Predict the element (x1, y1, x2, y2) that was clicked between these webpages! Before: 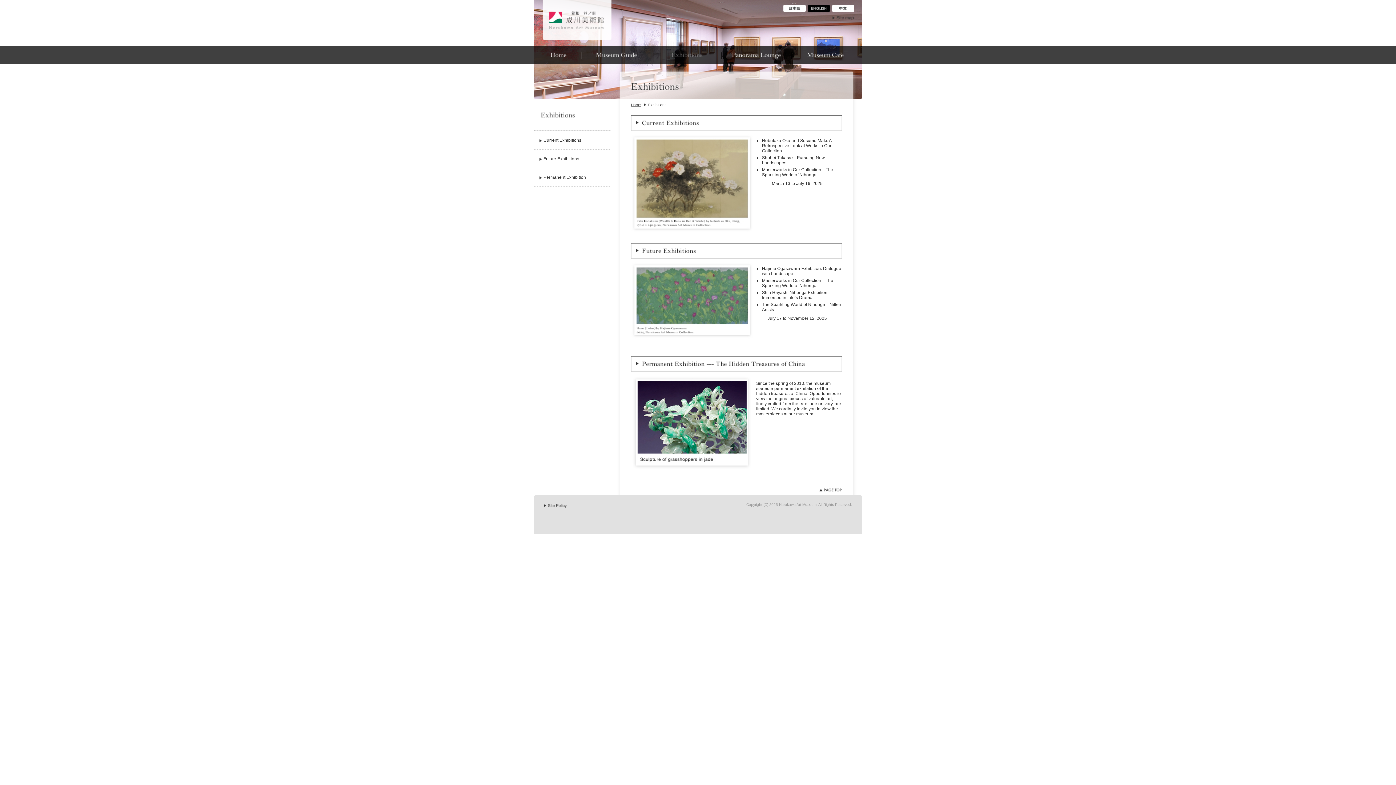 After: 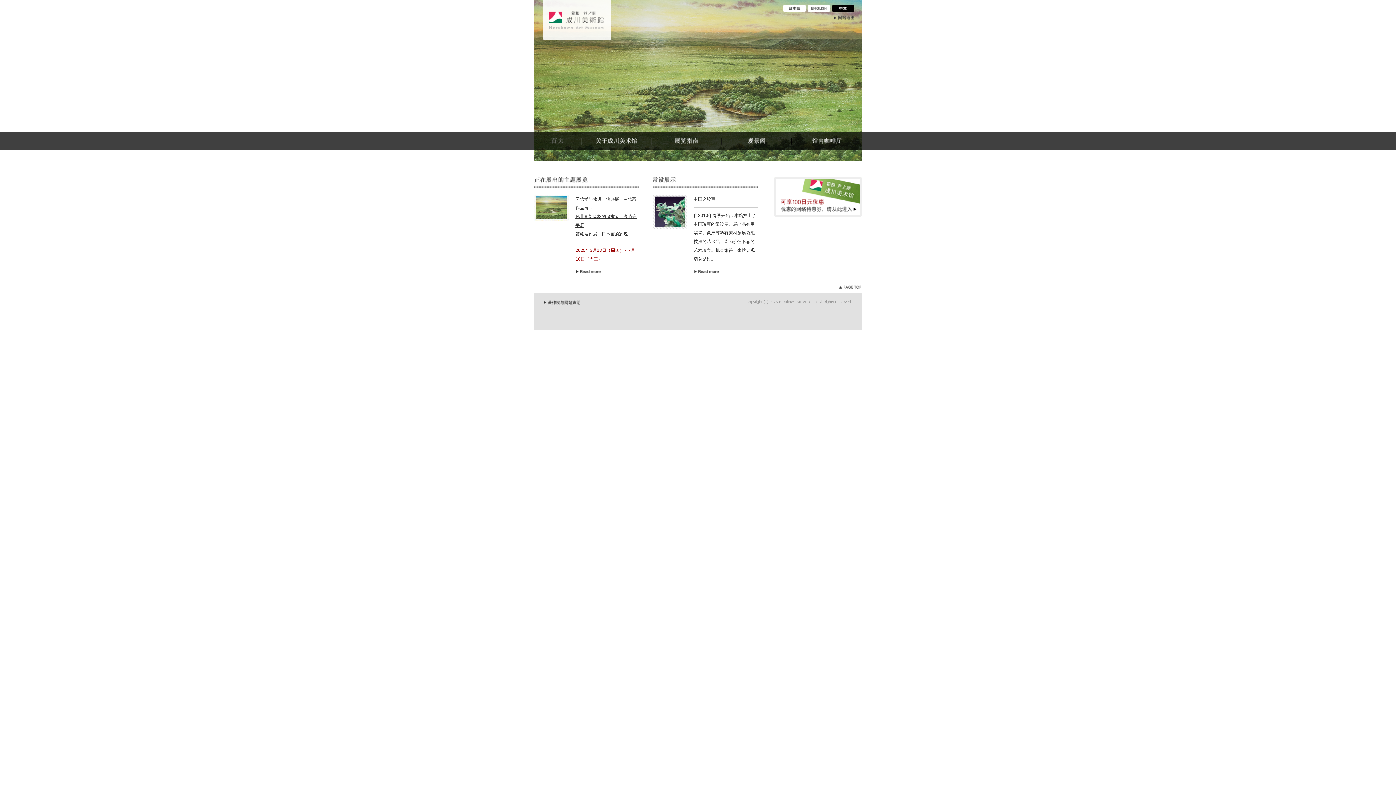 Action: bbox: (832, 6, 854, 11)